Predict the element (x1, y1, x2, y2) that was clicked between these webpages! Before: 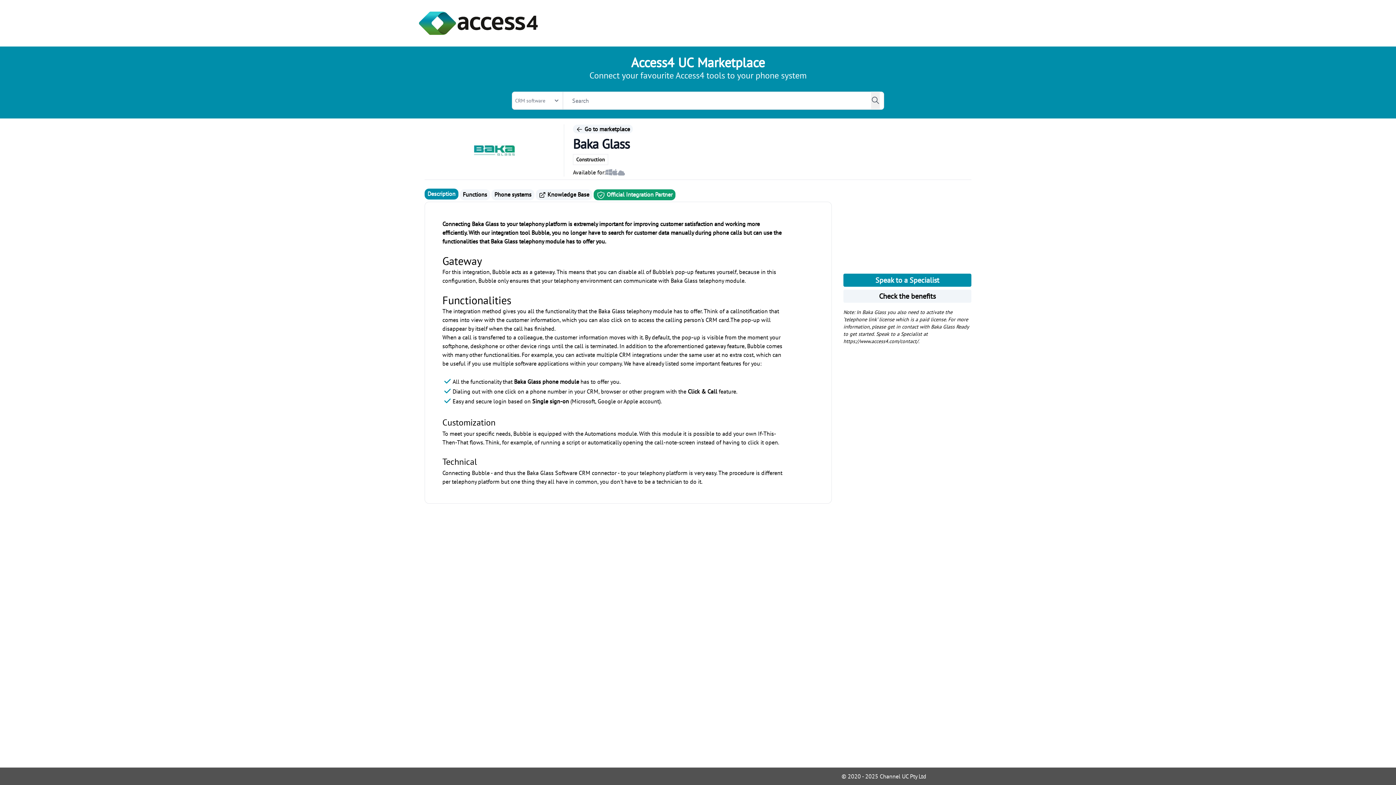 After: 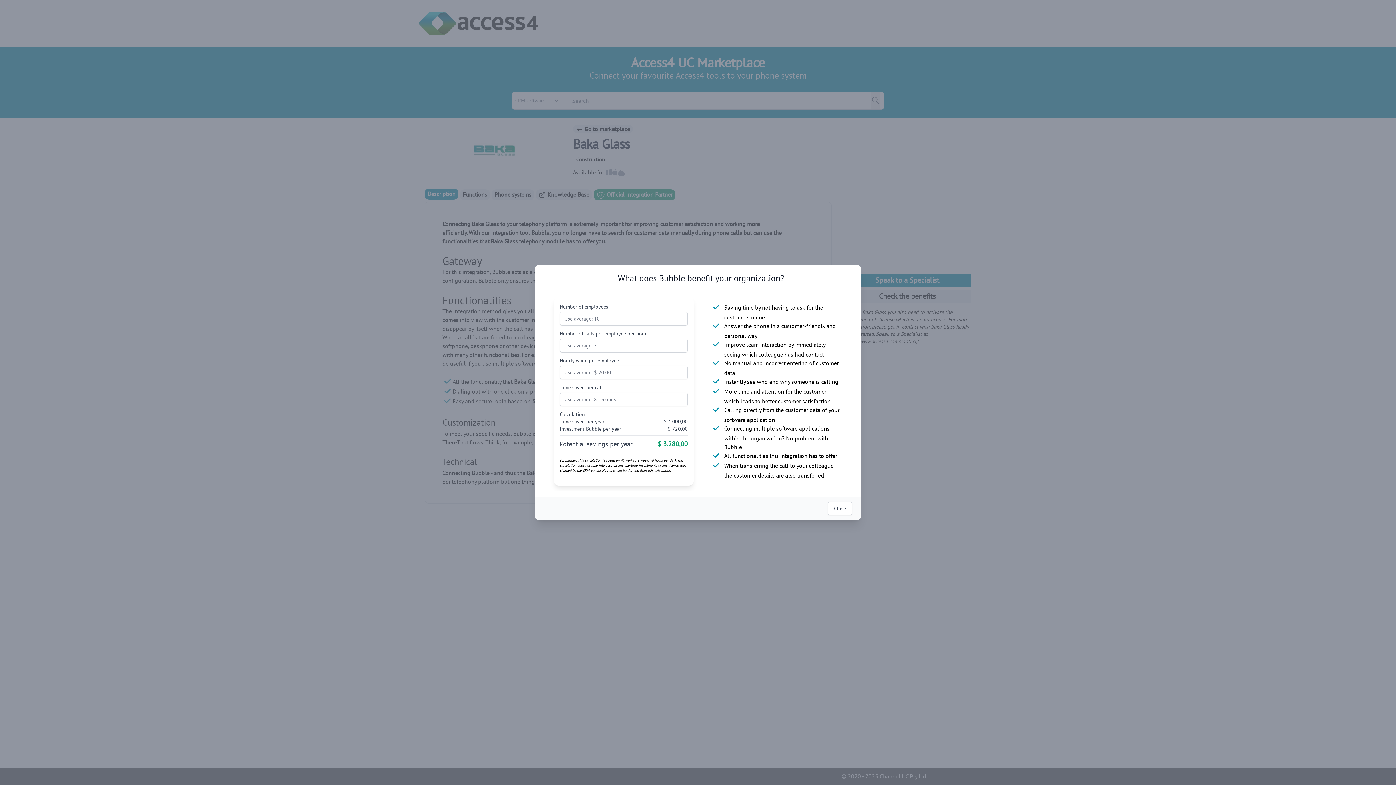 Action: bbox: (843, 289, 971, 302) label: Check the benefits